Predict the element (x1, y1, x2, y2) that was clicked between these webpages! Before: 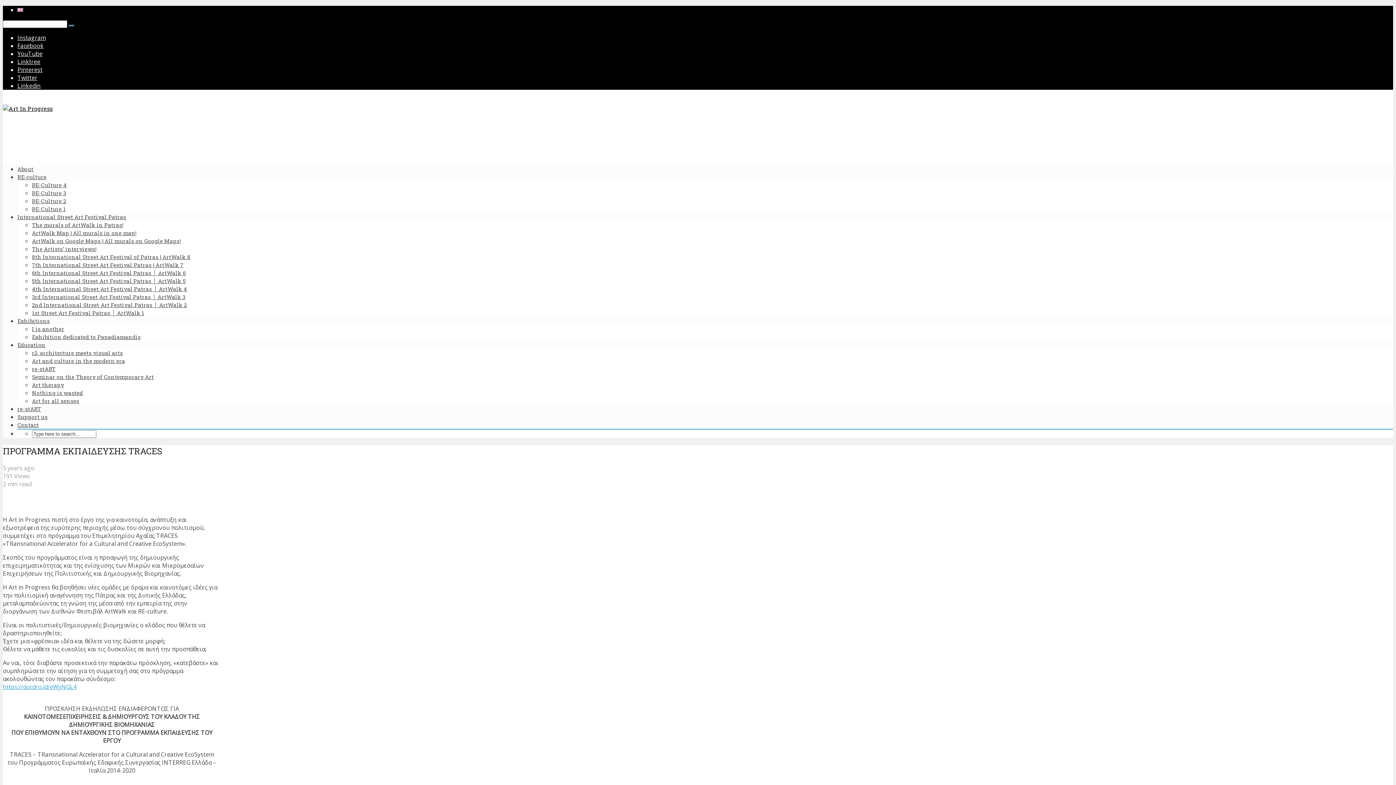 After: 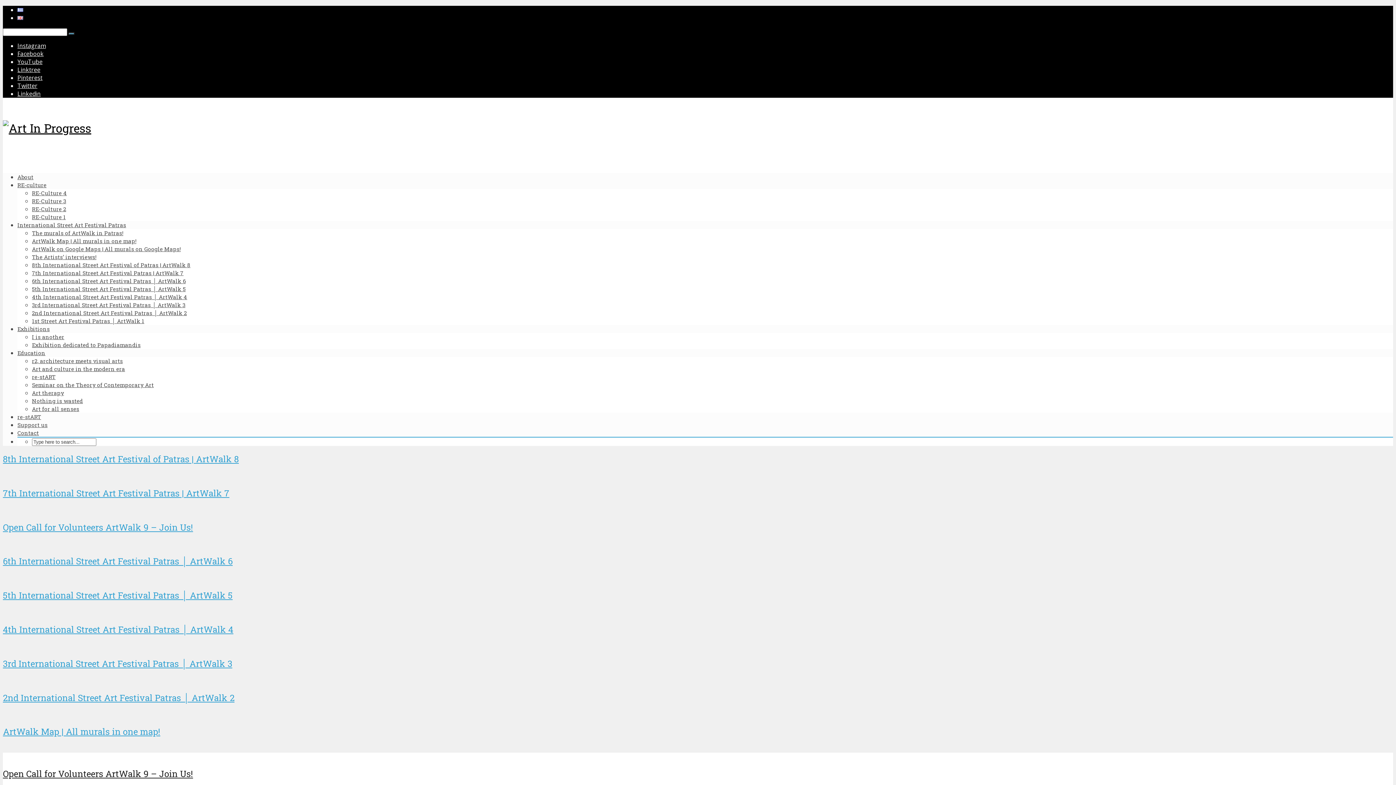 Action: bbox: (2, 104, 52, 112)